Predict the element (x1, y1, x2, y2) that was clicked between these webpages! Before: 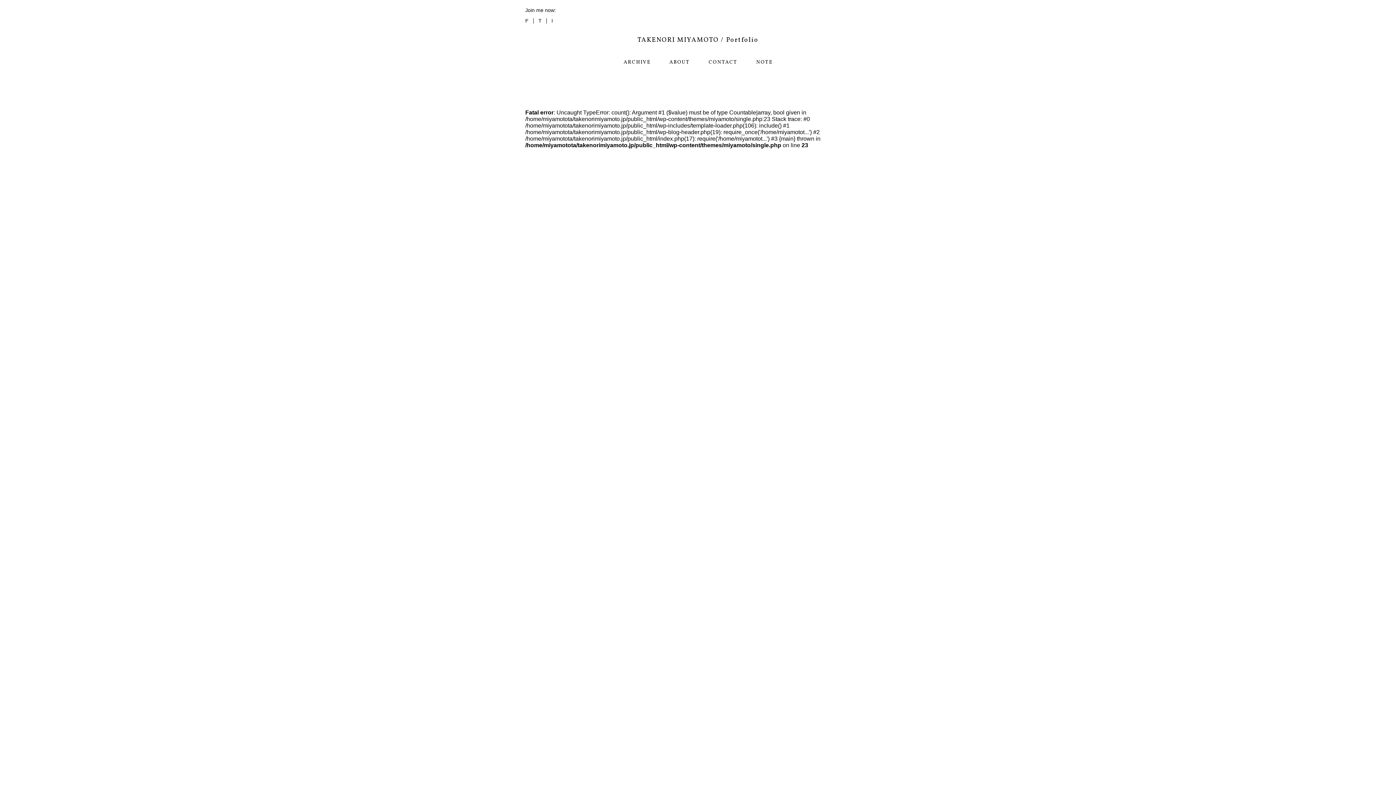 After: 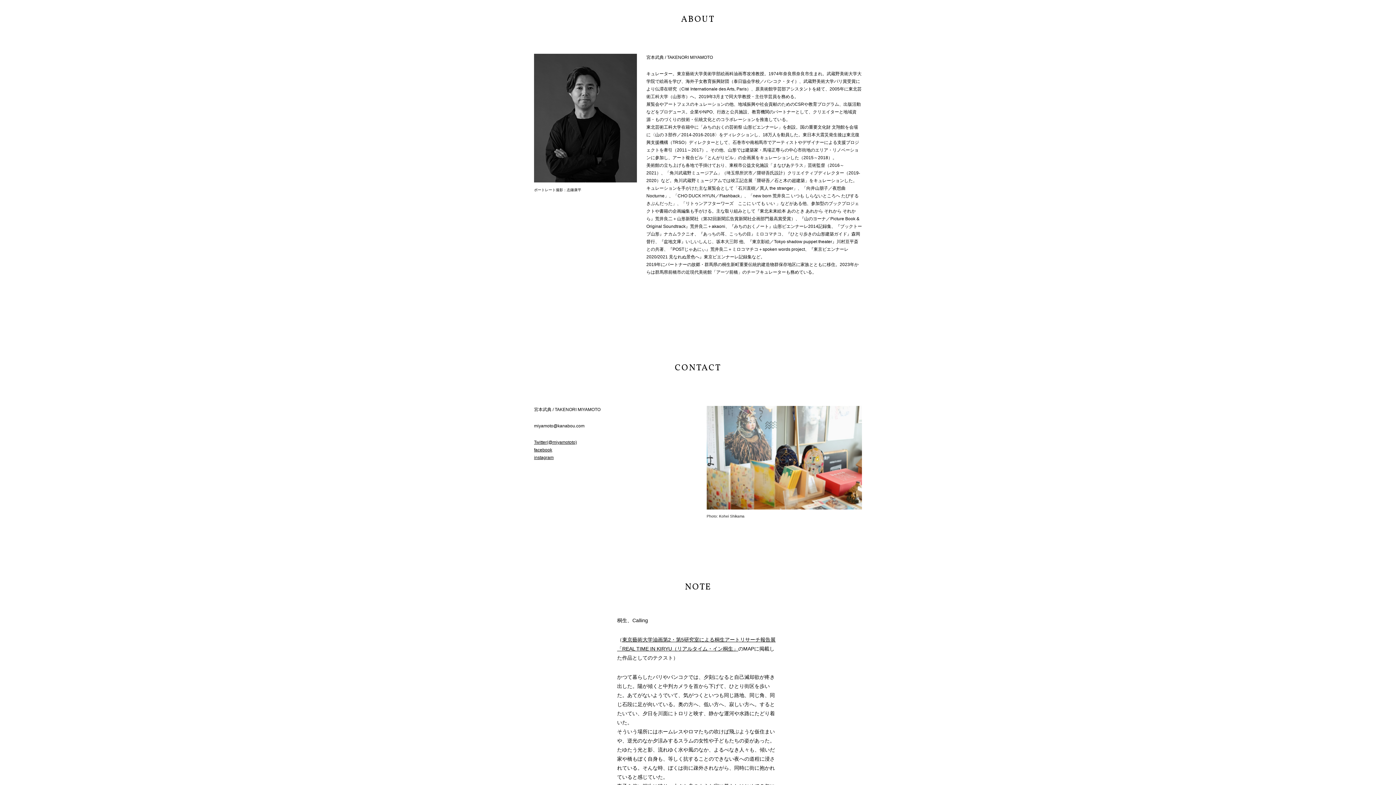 Action: bbox: (669, 58, 689, 65) label: ABOUT